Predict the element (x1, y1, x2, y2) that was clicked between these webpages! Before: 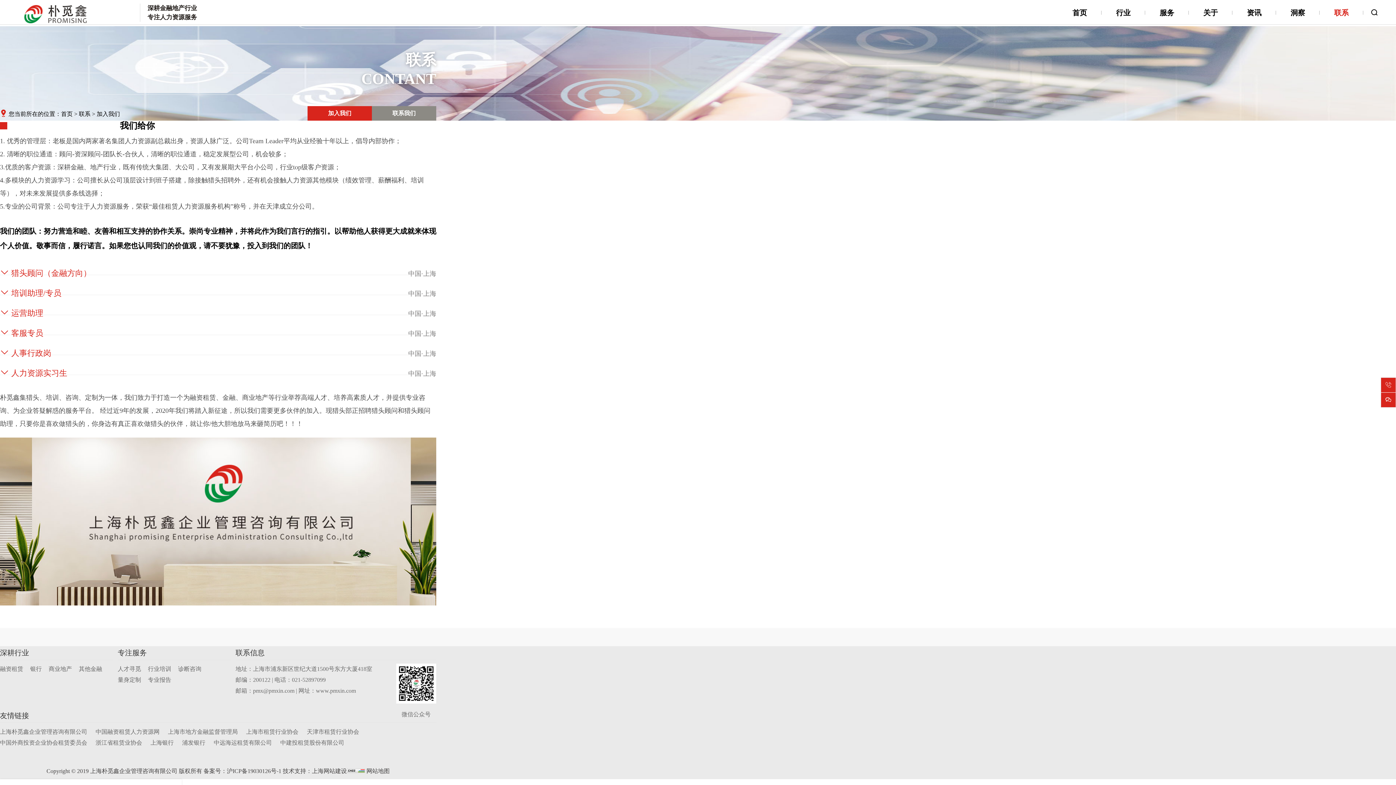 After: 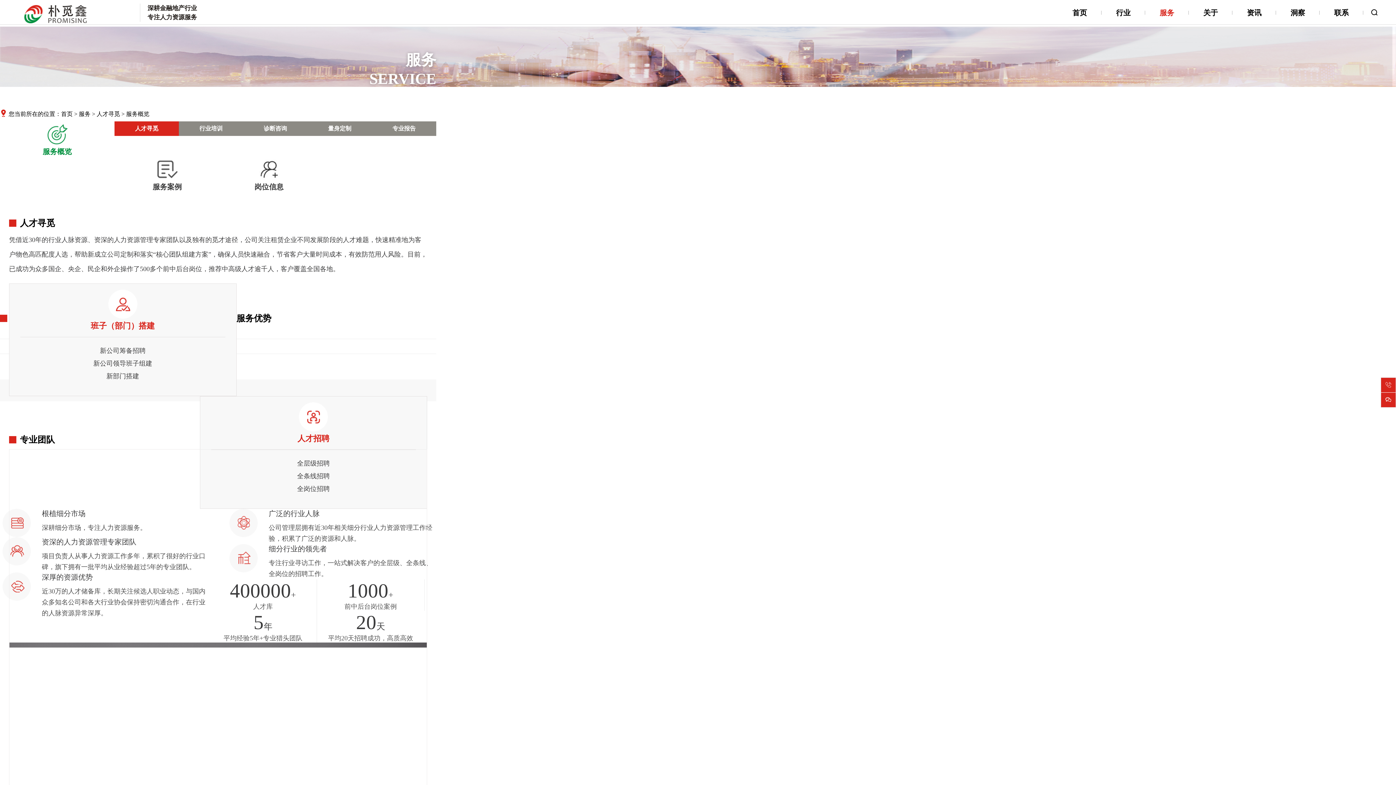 Action: bbox: (1145, 3, 1189, 21) label: 服务